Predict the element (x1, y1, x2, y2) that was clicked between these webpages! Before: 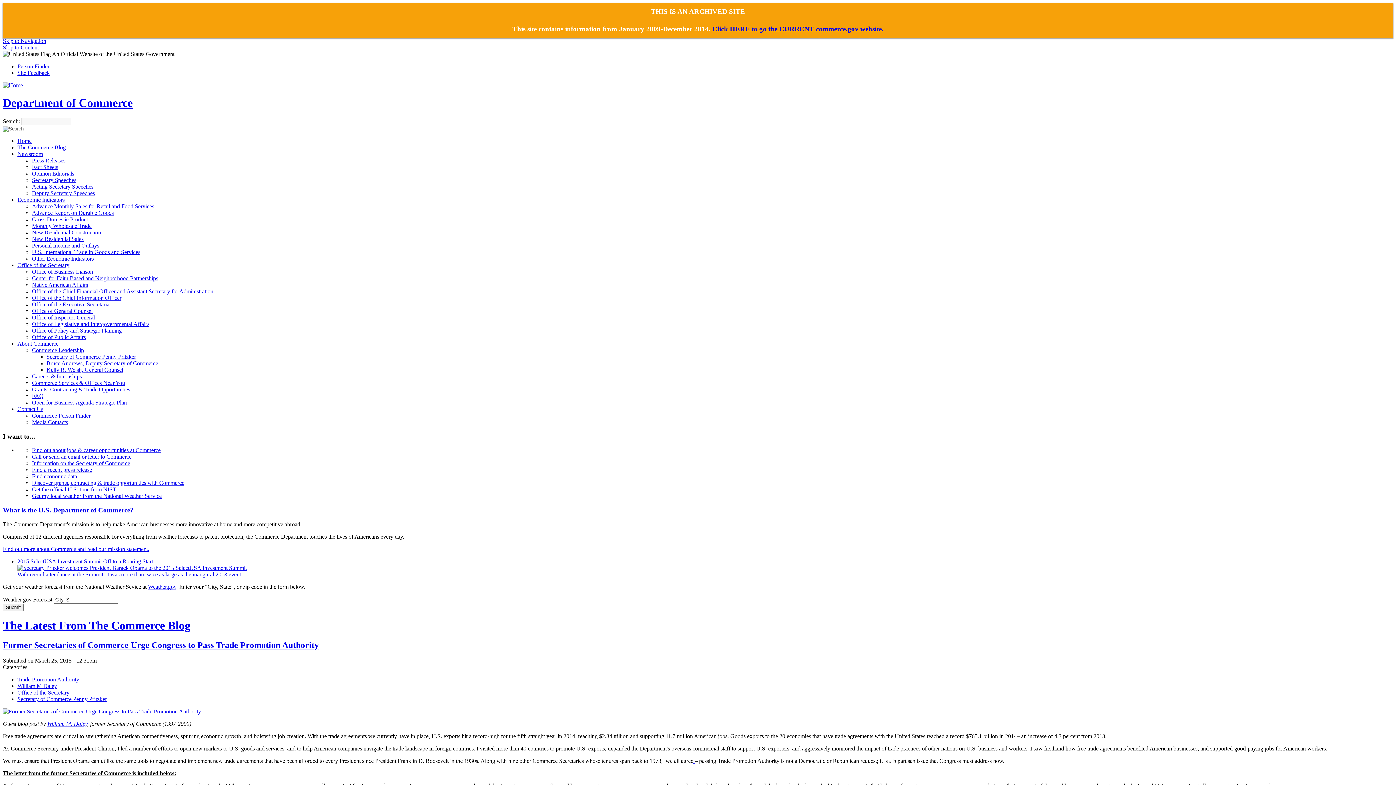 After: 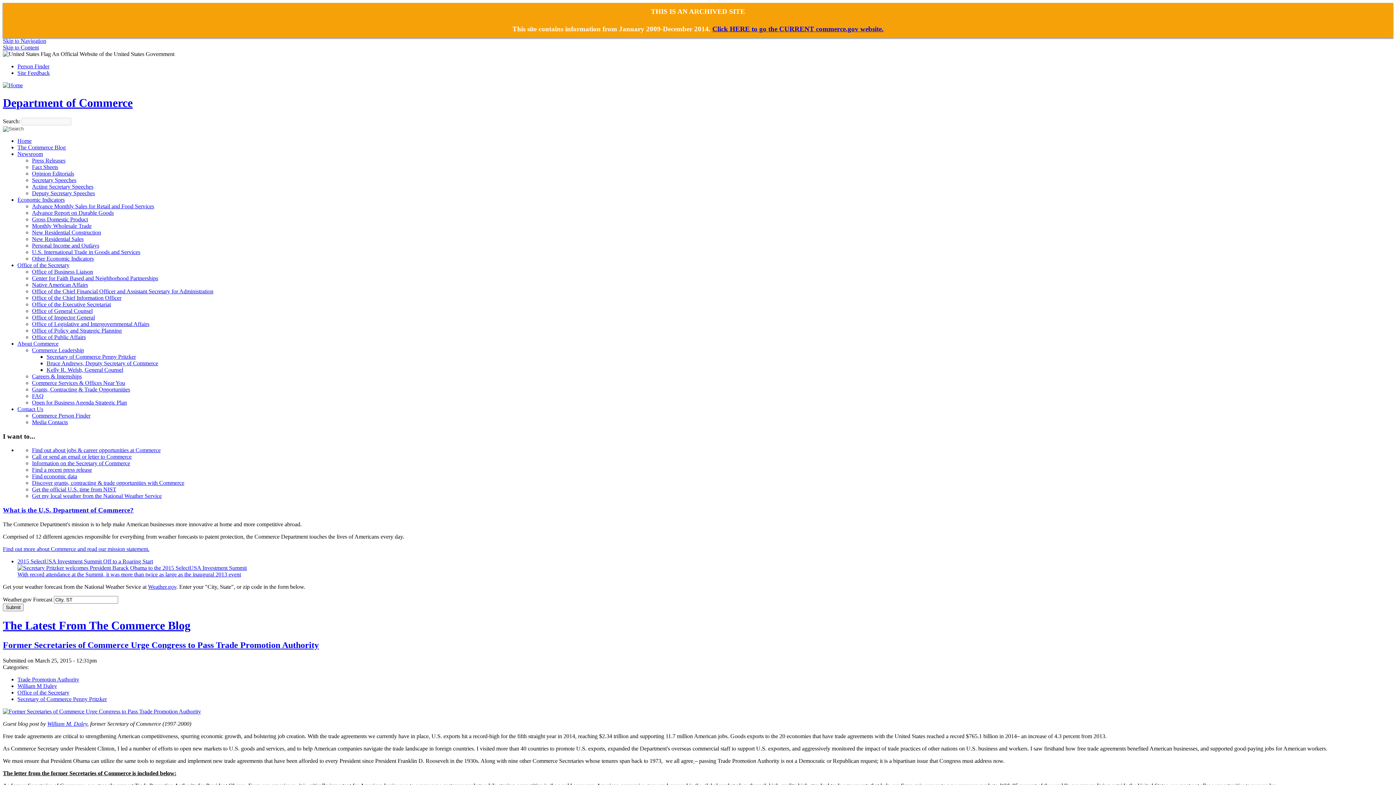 Action: bbox: (32, 163, 58, 170) label: Fact Sheets